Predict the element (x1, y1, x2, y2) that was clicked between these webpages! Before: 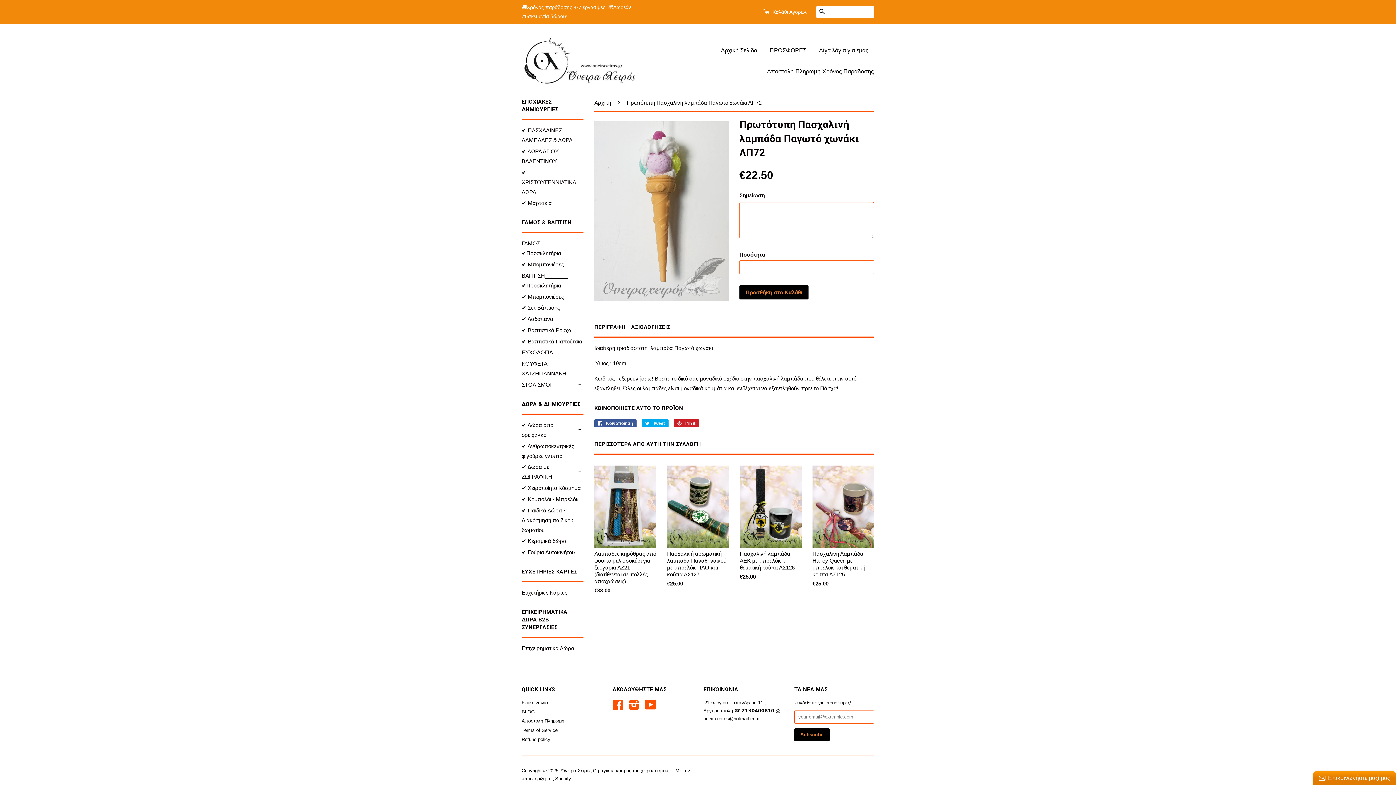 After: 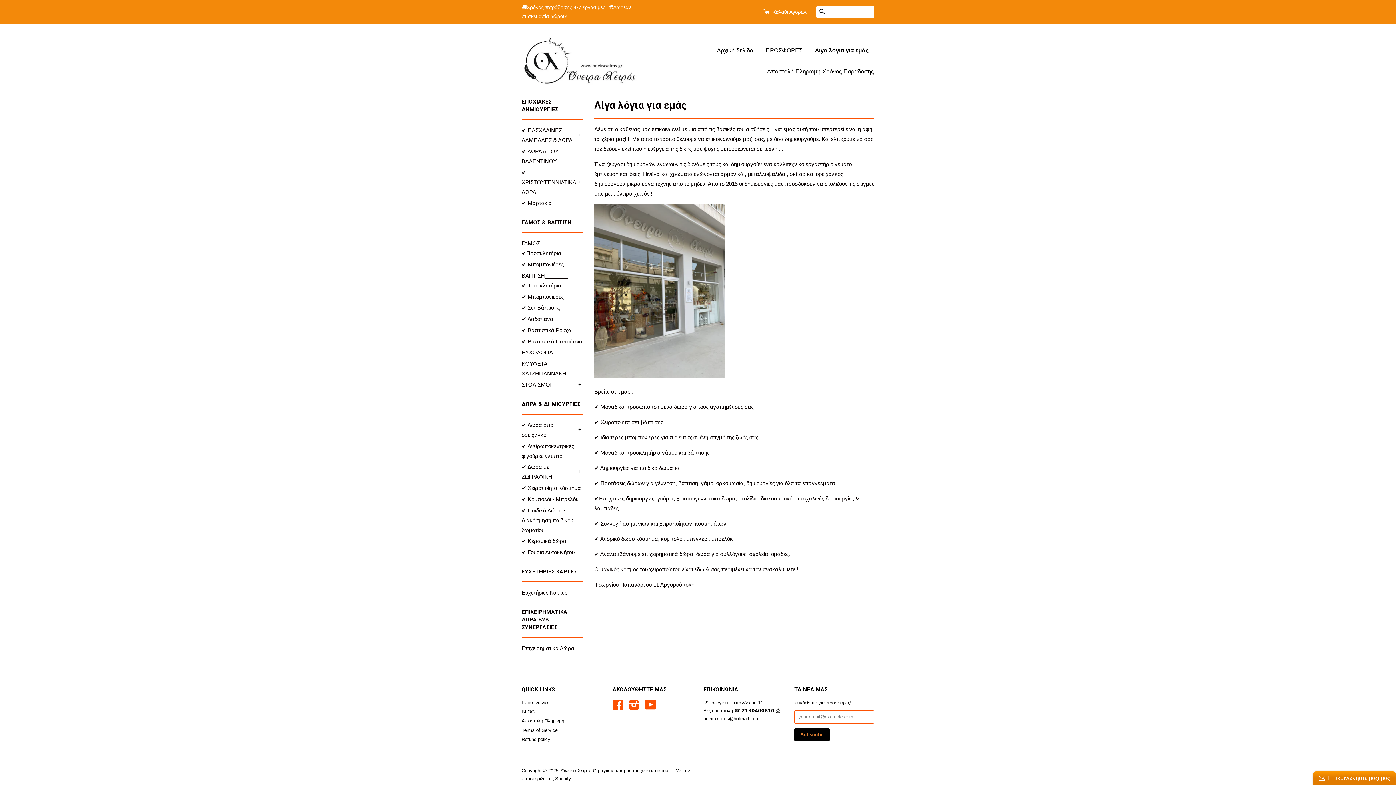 Action: label: Λίγα λόγια για εμάς bbox: (813, 40, 874, 61)